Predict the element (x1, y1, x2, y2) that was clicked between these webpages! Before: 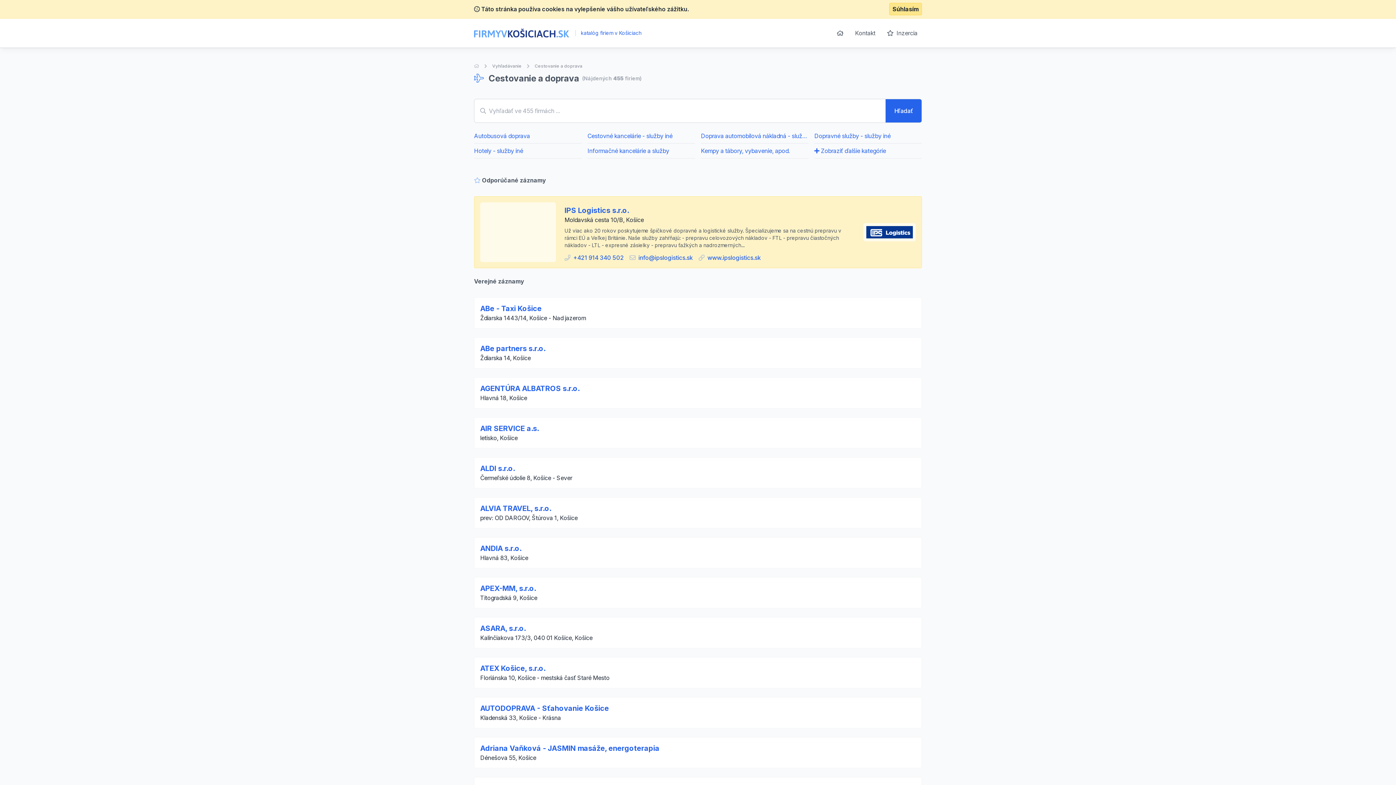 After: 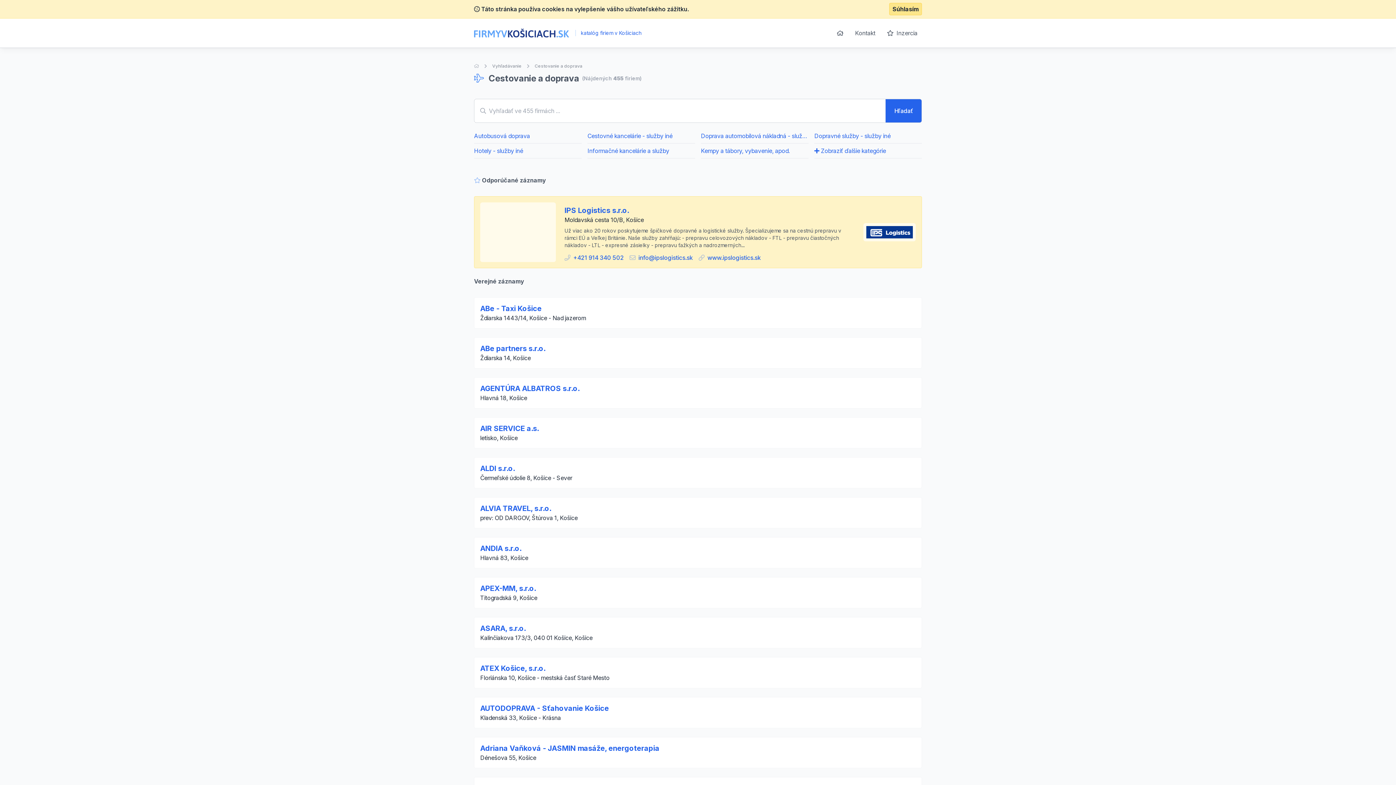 Action: label: +421 914 340 502 bbox: (573, 253, 624, 262)